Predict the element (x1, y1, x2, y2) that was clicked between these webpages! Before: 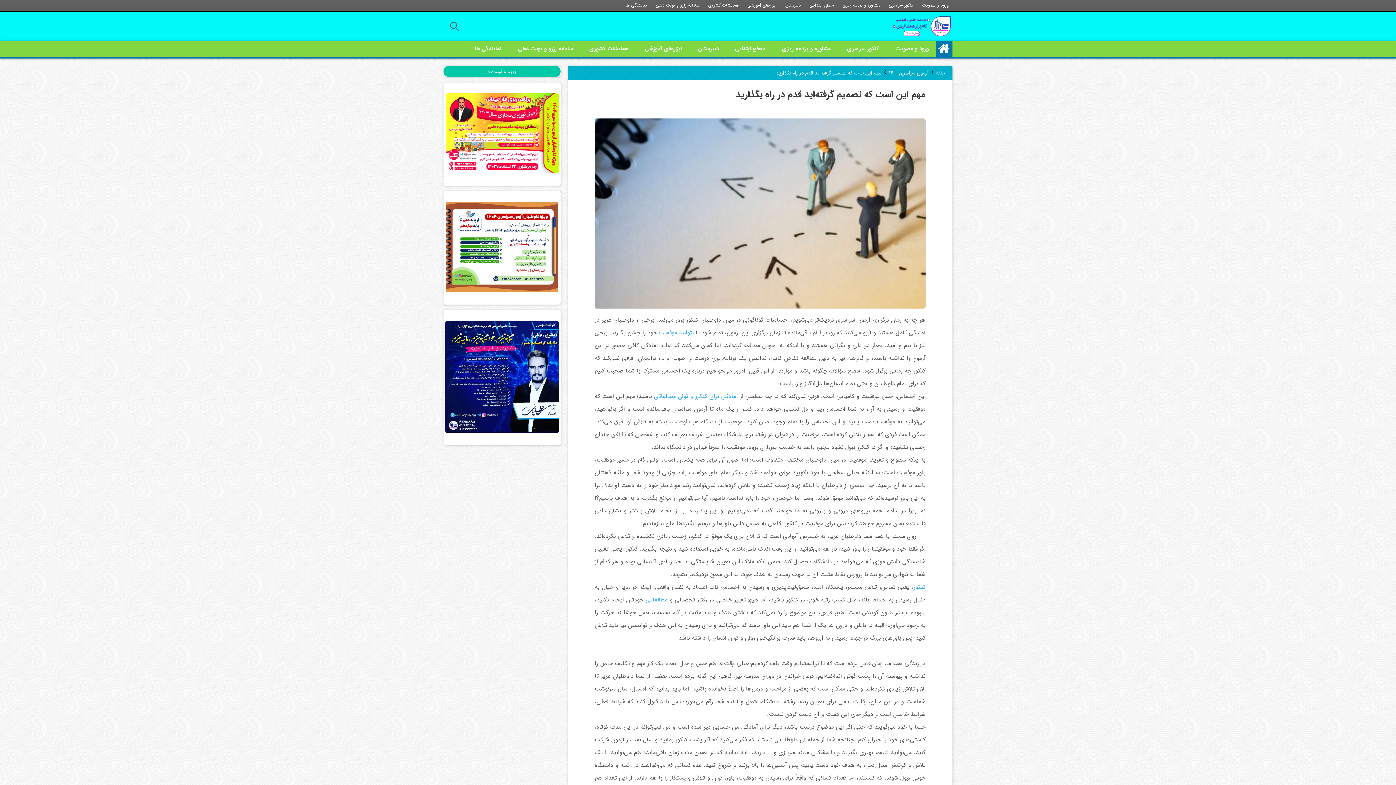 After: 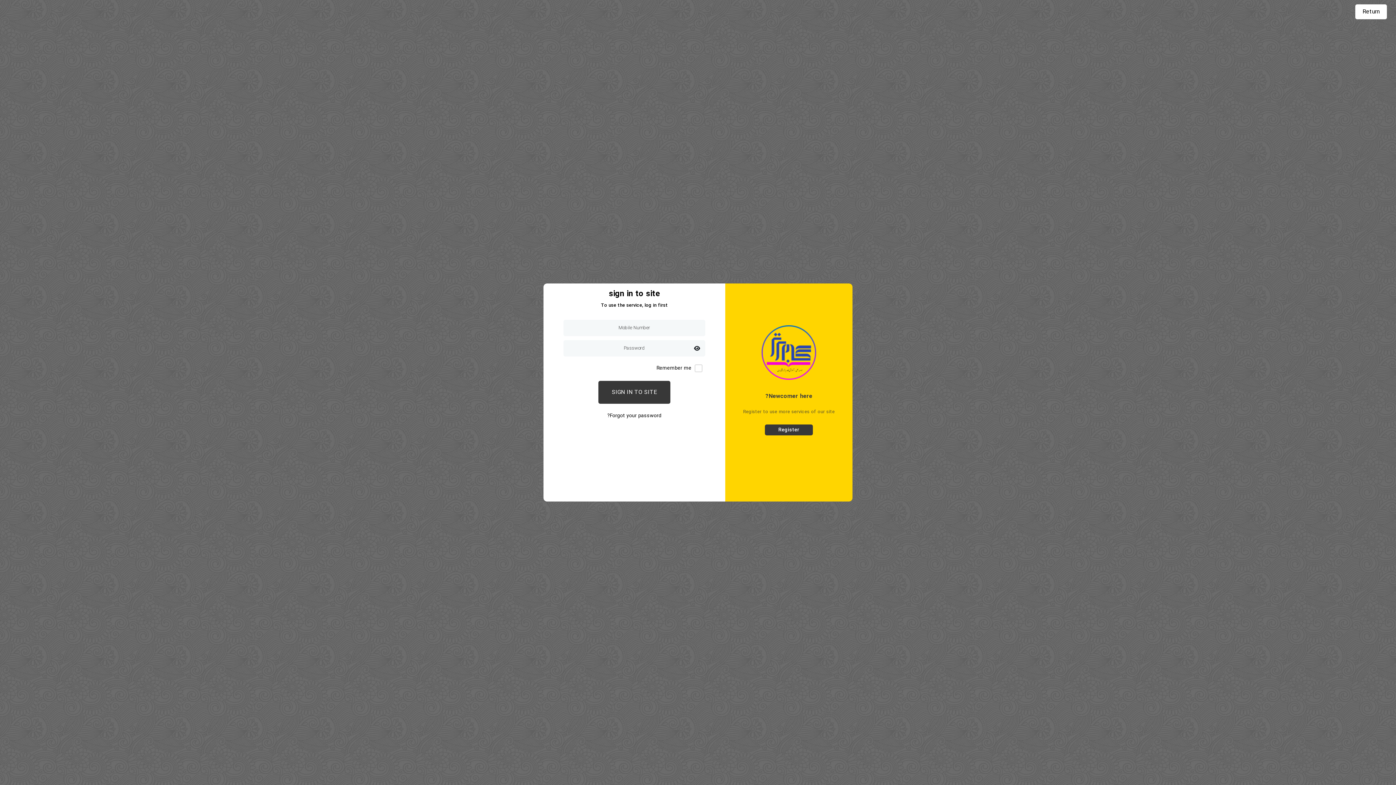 Action: label: ورود یا ثبت نام bbox: (443, 65, 560, 77)